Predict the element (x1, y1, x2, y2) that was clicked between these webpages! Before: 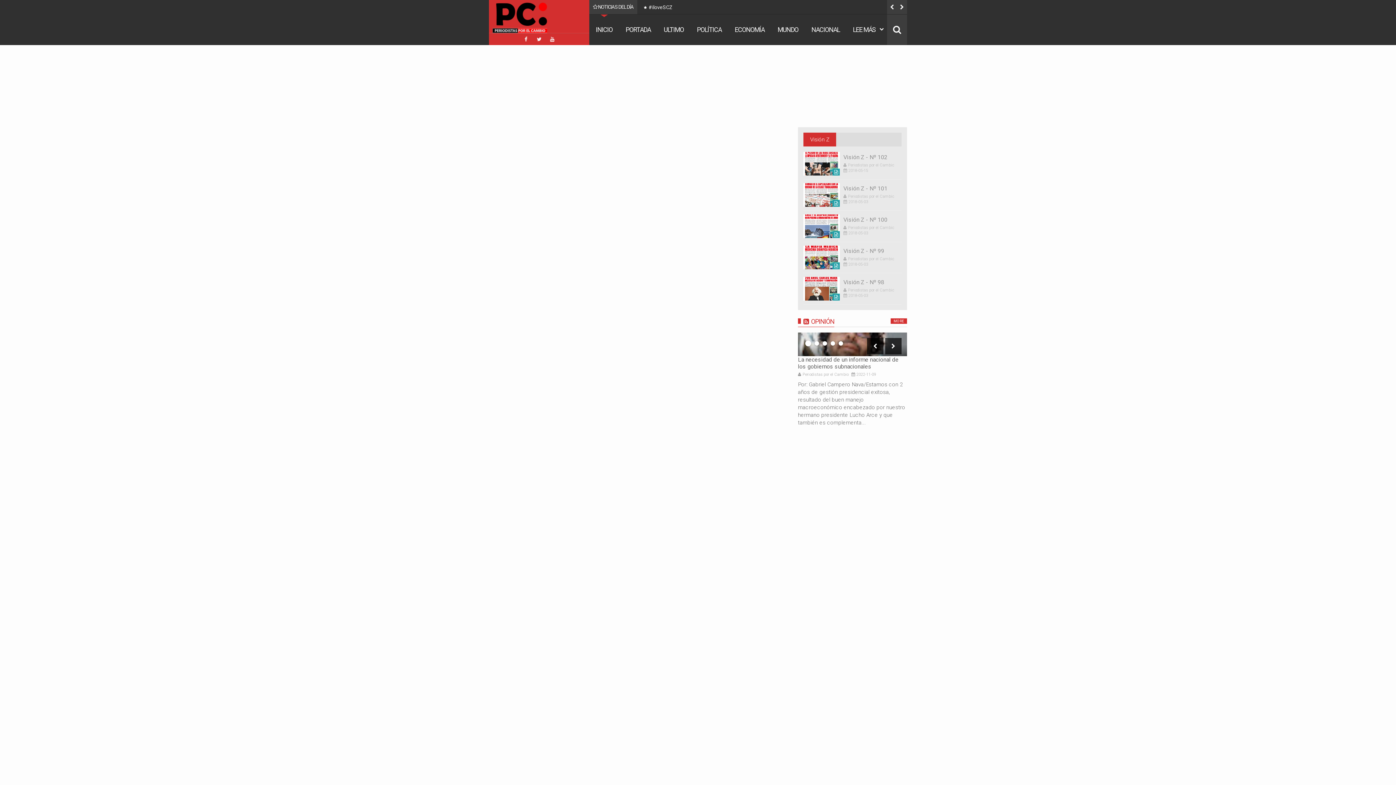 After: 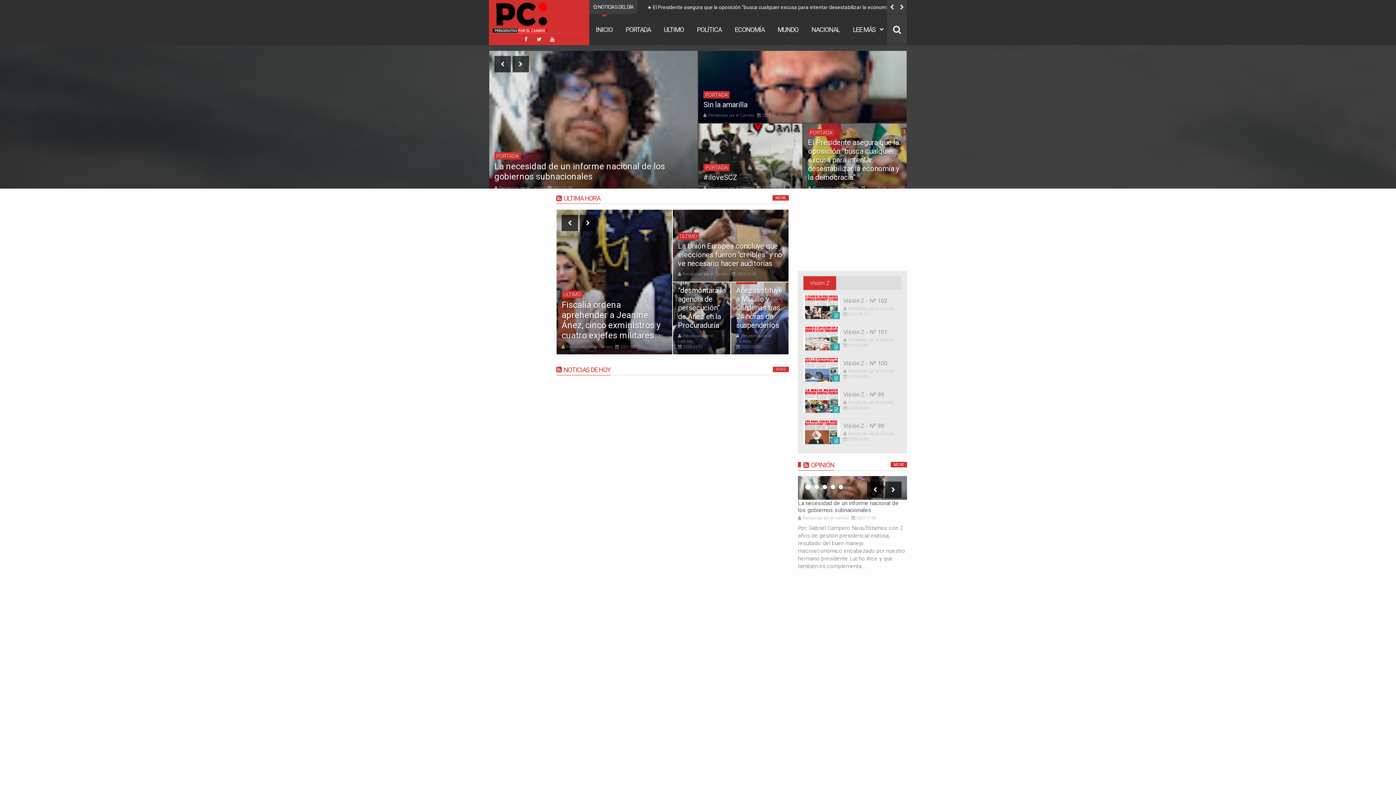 Action: label: INICIO bbox: (589, 14, 619, 44)